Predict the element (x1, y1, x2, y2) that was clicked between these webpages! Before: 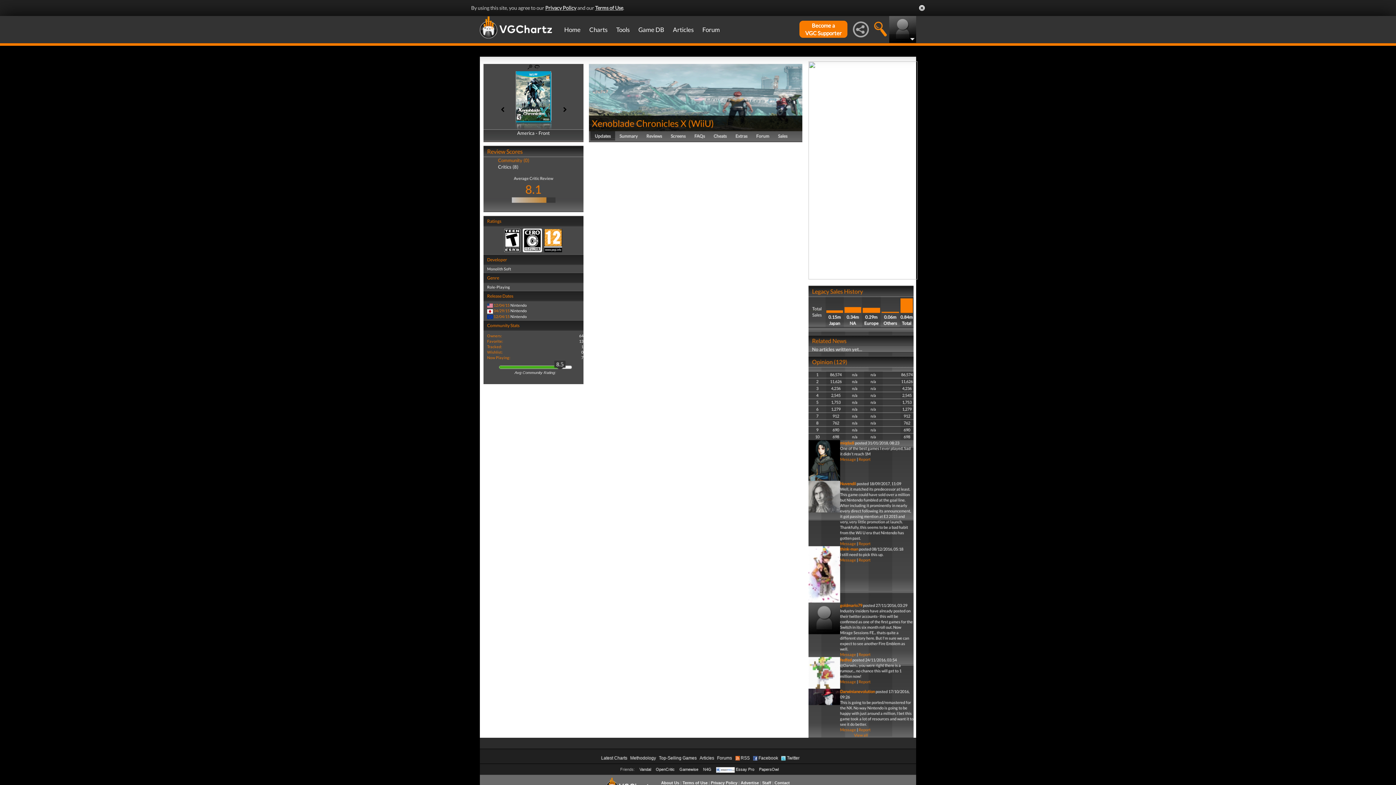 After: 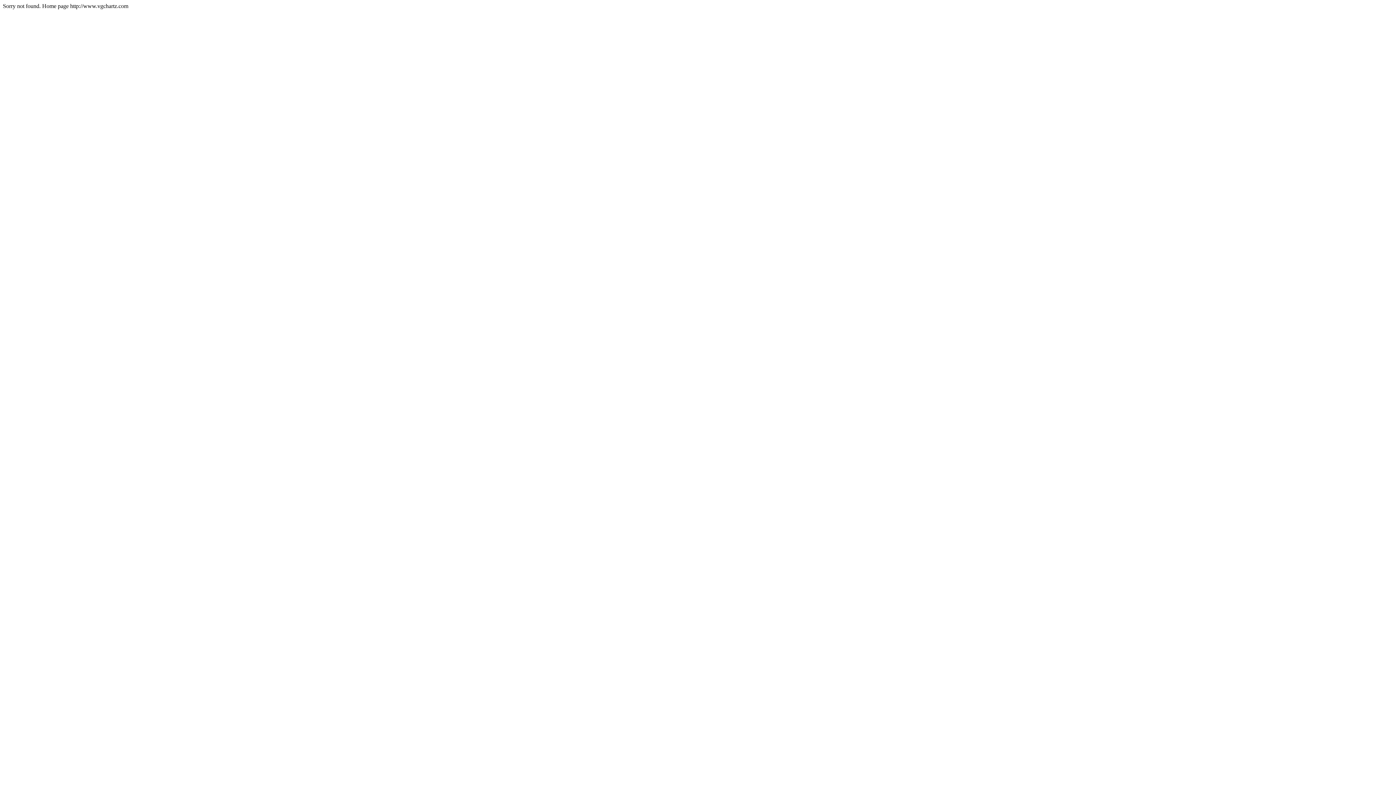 Action: bbox: (840, 434, 856, 438) label: Message